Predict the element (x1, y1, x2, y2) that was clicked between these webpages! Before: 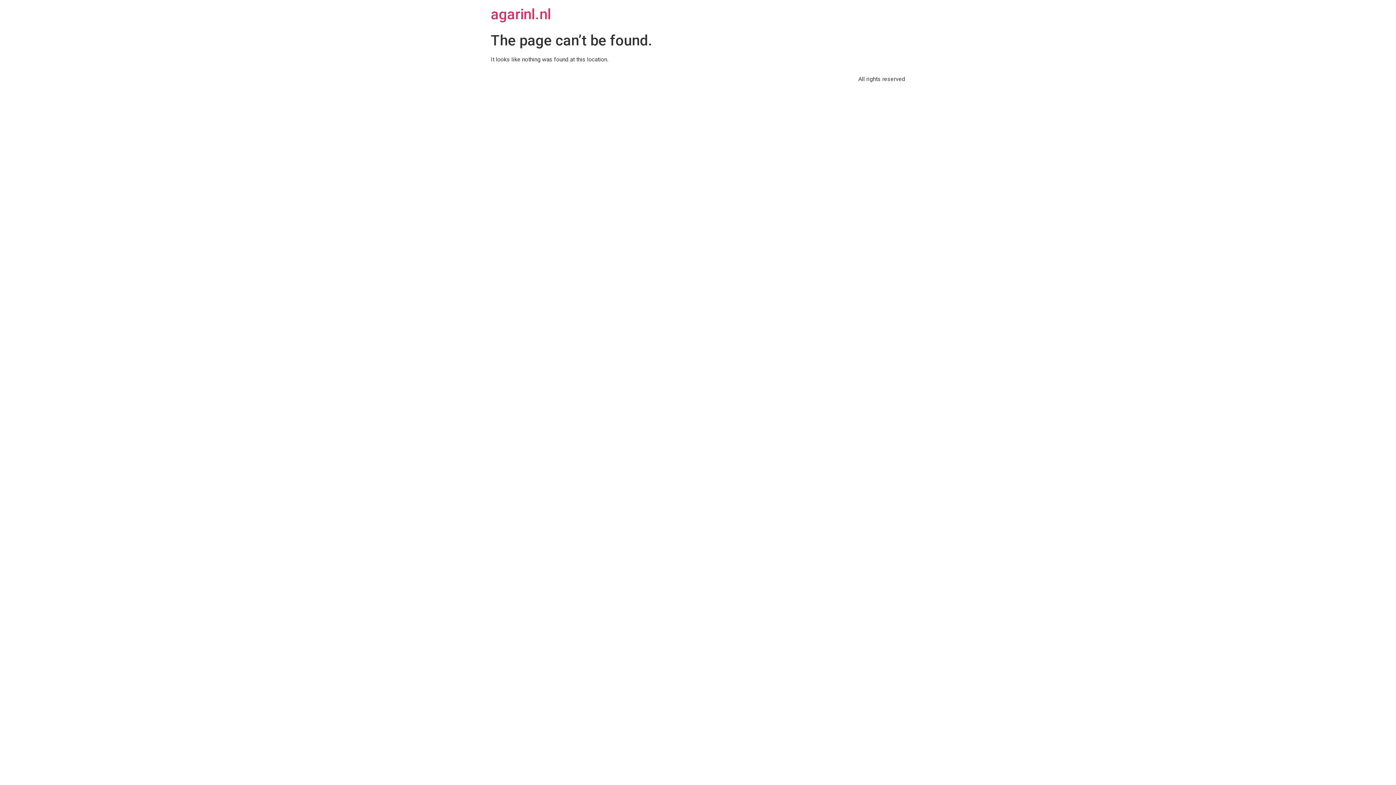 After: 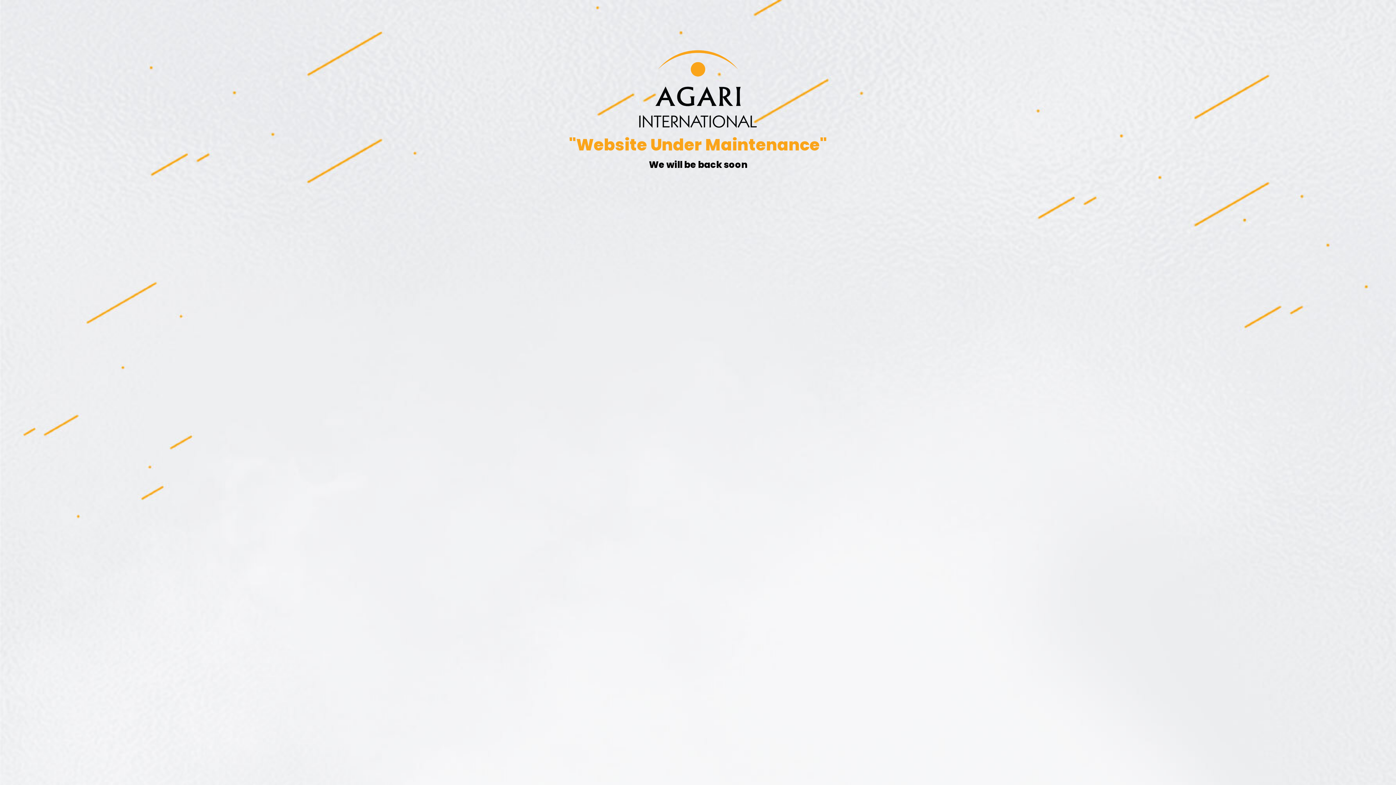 Action: bbox: (490, 5, 551, 22) label: agarinl.nl